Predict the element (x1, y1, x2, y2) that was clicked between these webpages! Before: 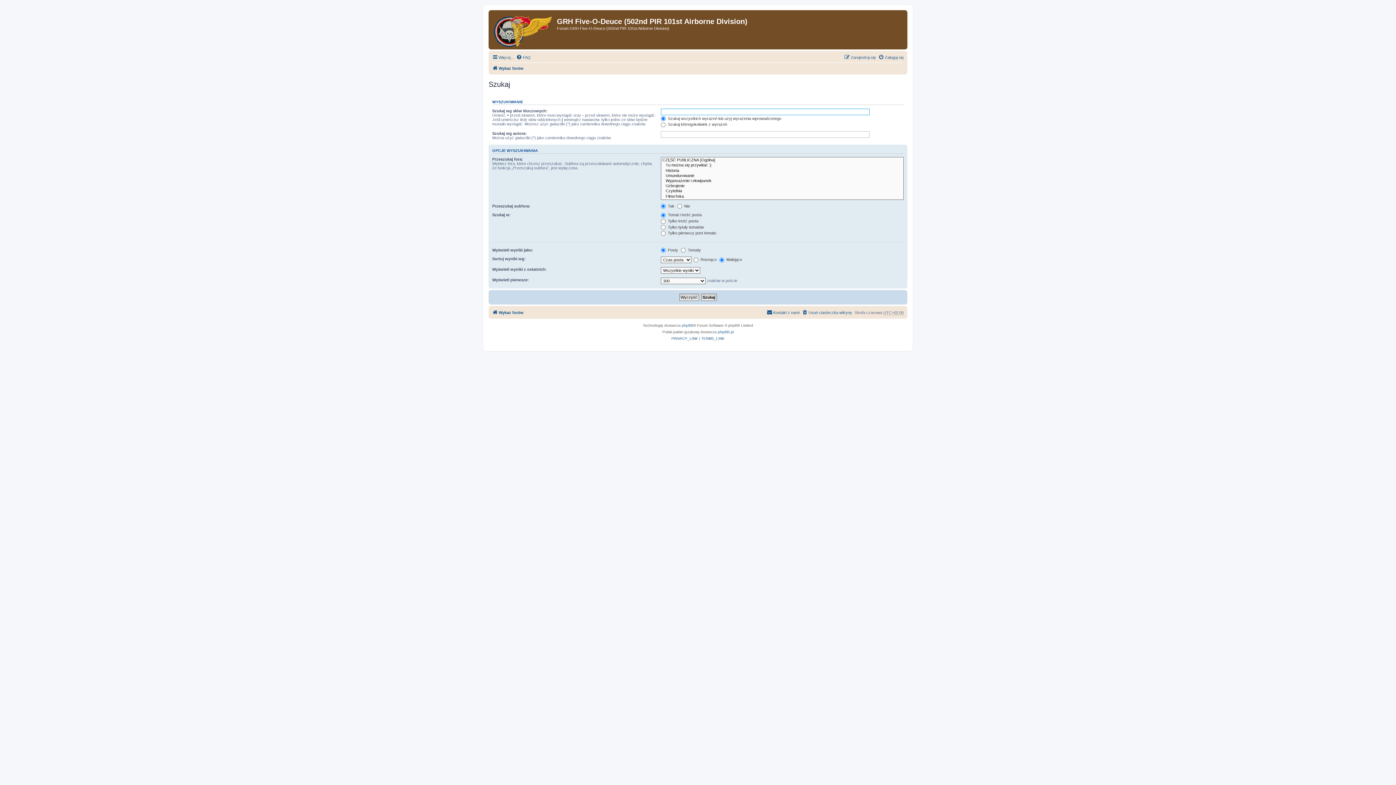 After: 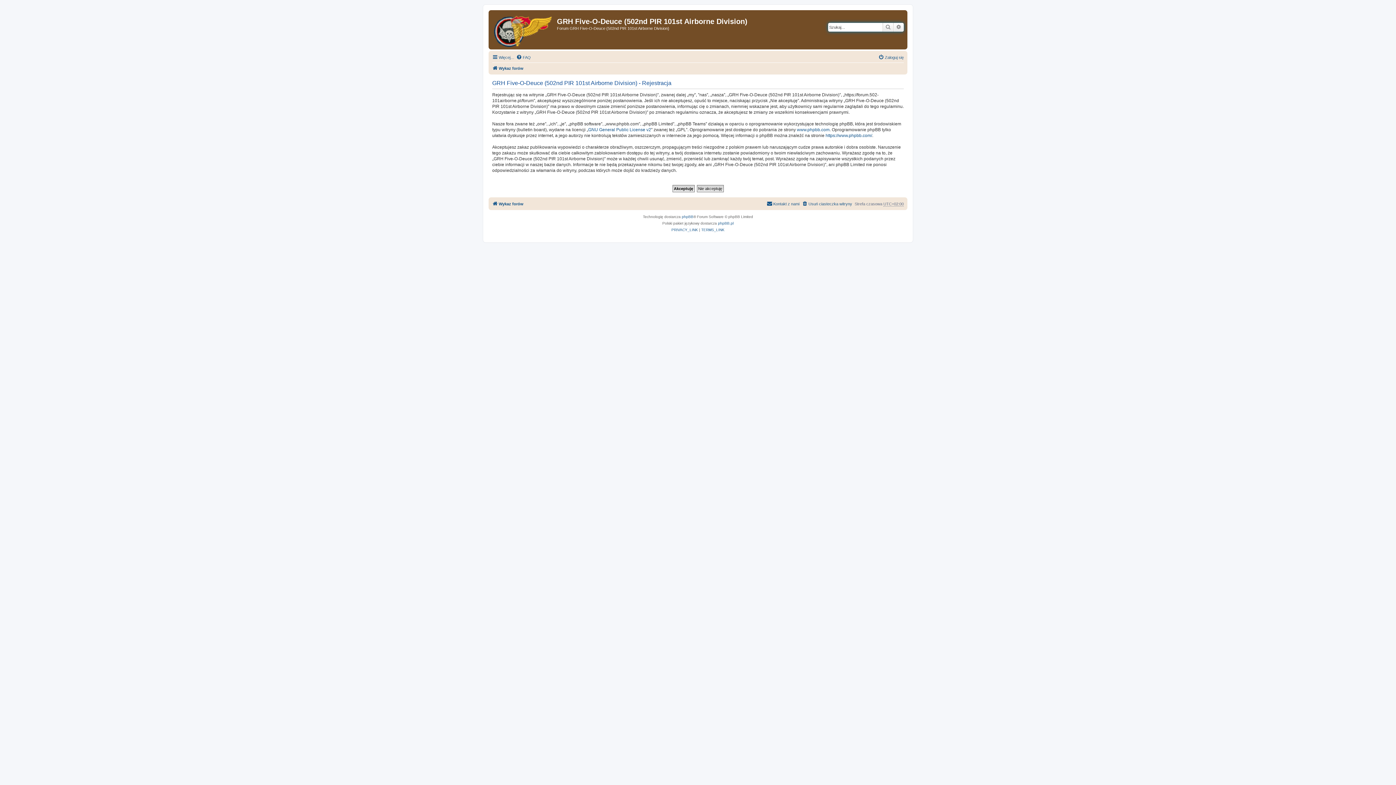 Action: label: Zarejestruj się bbox: (844, 53, 876, 61)